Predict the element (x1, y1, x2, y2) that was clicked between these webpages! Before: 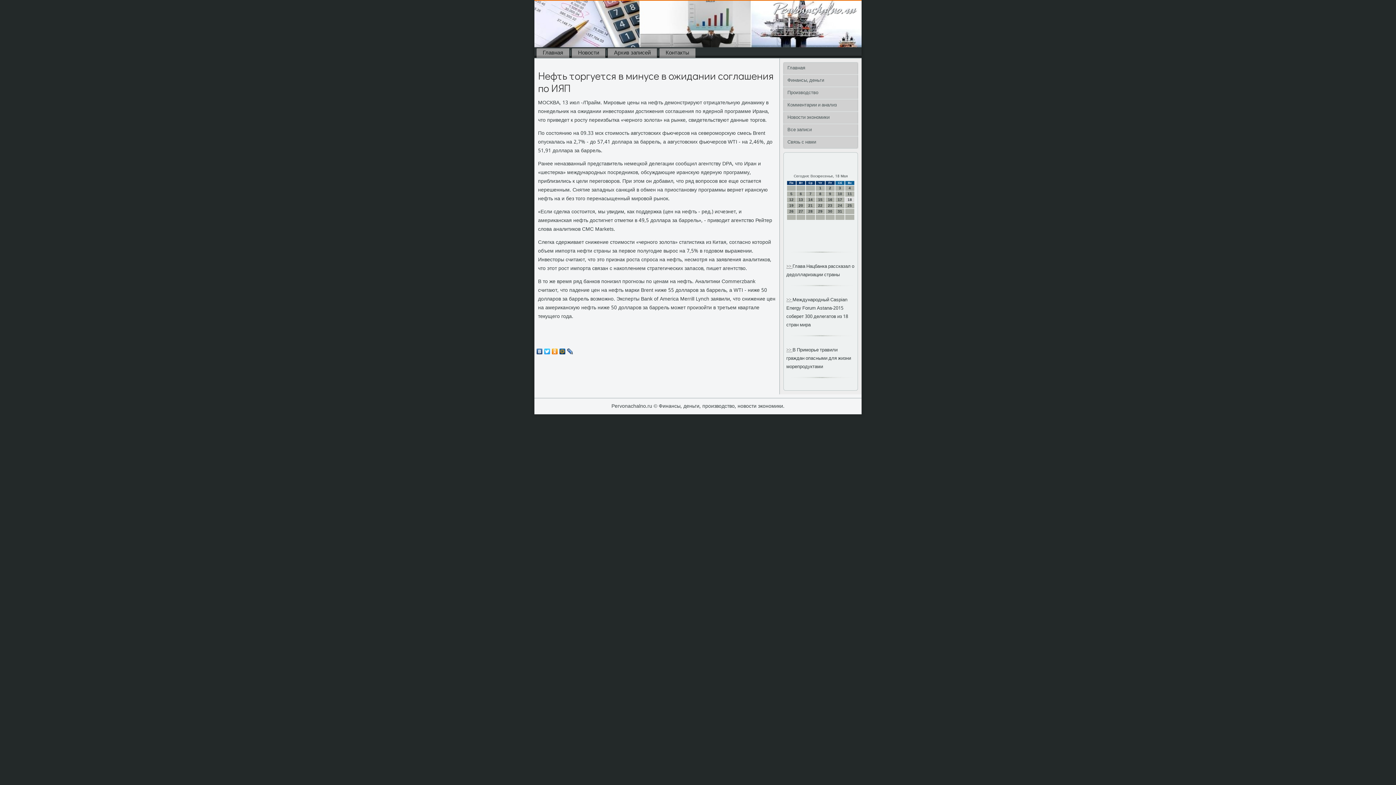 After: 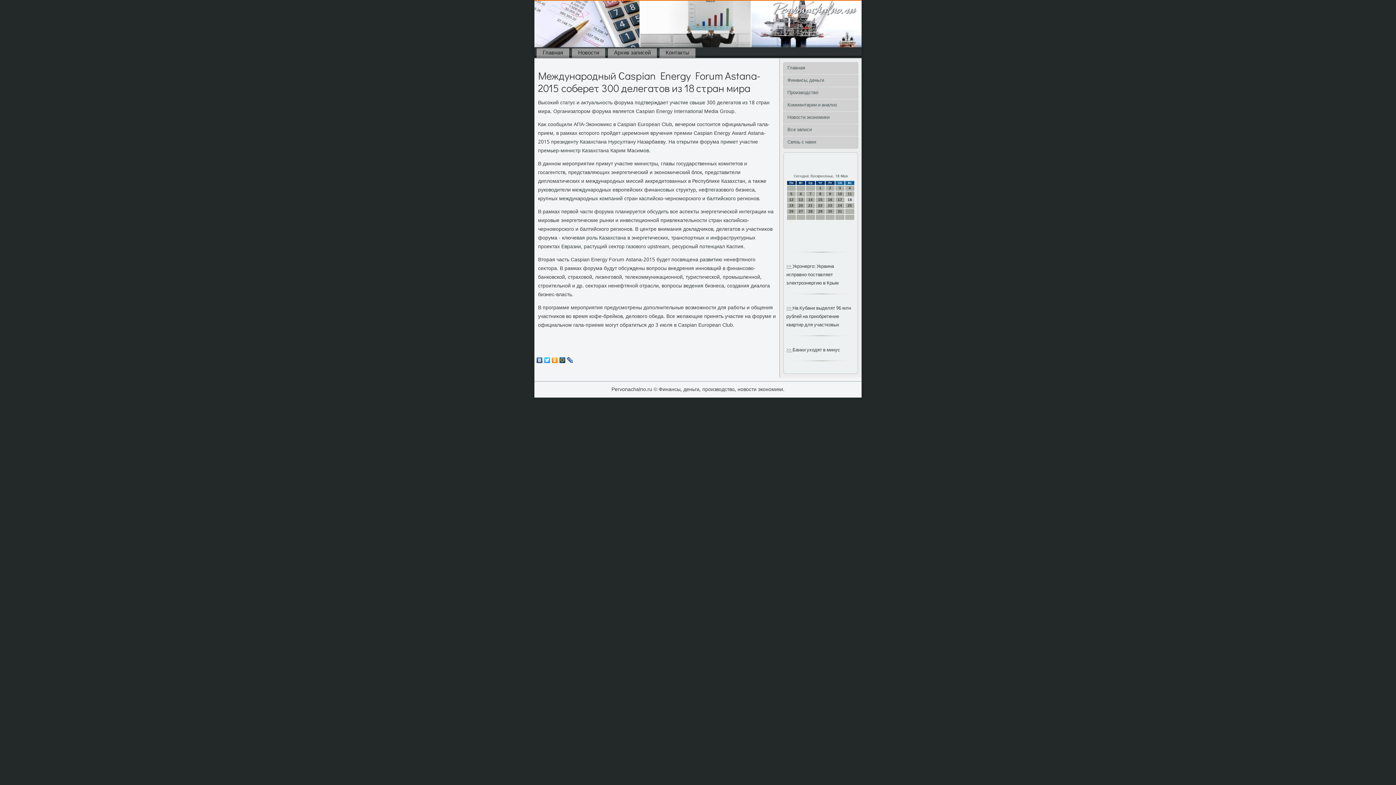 Action: label: >>  bbox: (786, 296, 792, 304)